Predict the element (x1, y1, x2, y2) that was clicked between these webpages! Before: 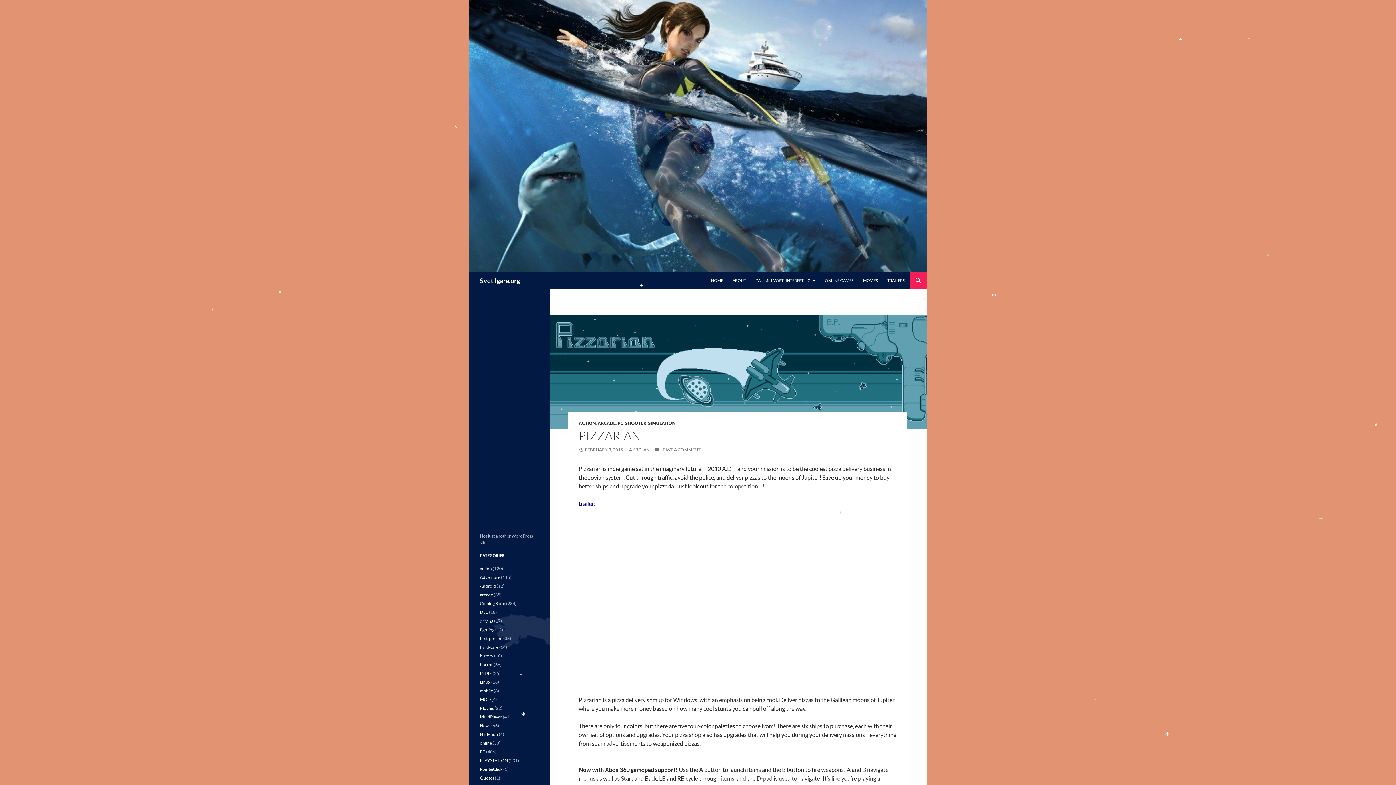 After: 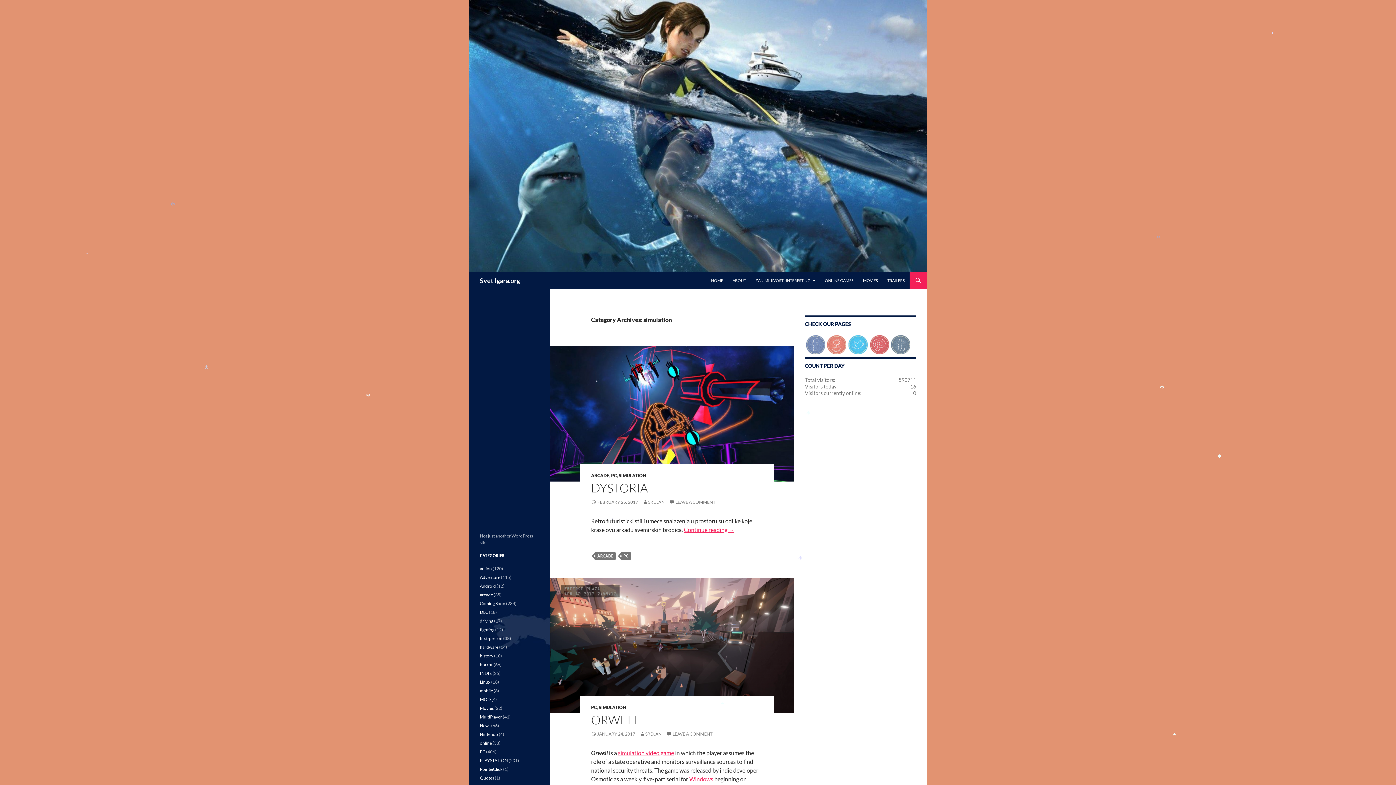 Action: bbox: (648, 420, 675, 426) label: SIMULATION